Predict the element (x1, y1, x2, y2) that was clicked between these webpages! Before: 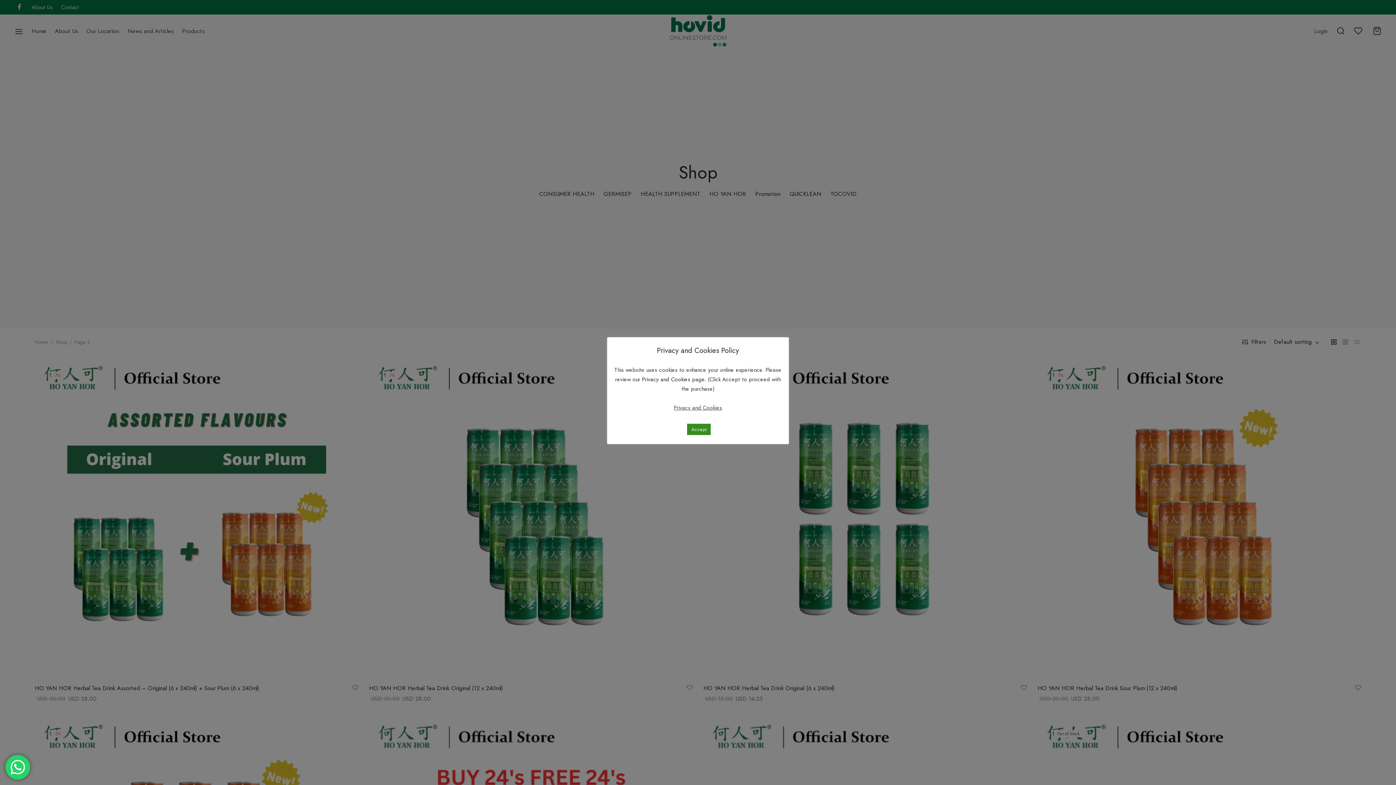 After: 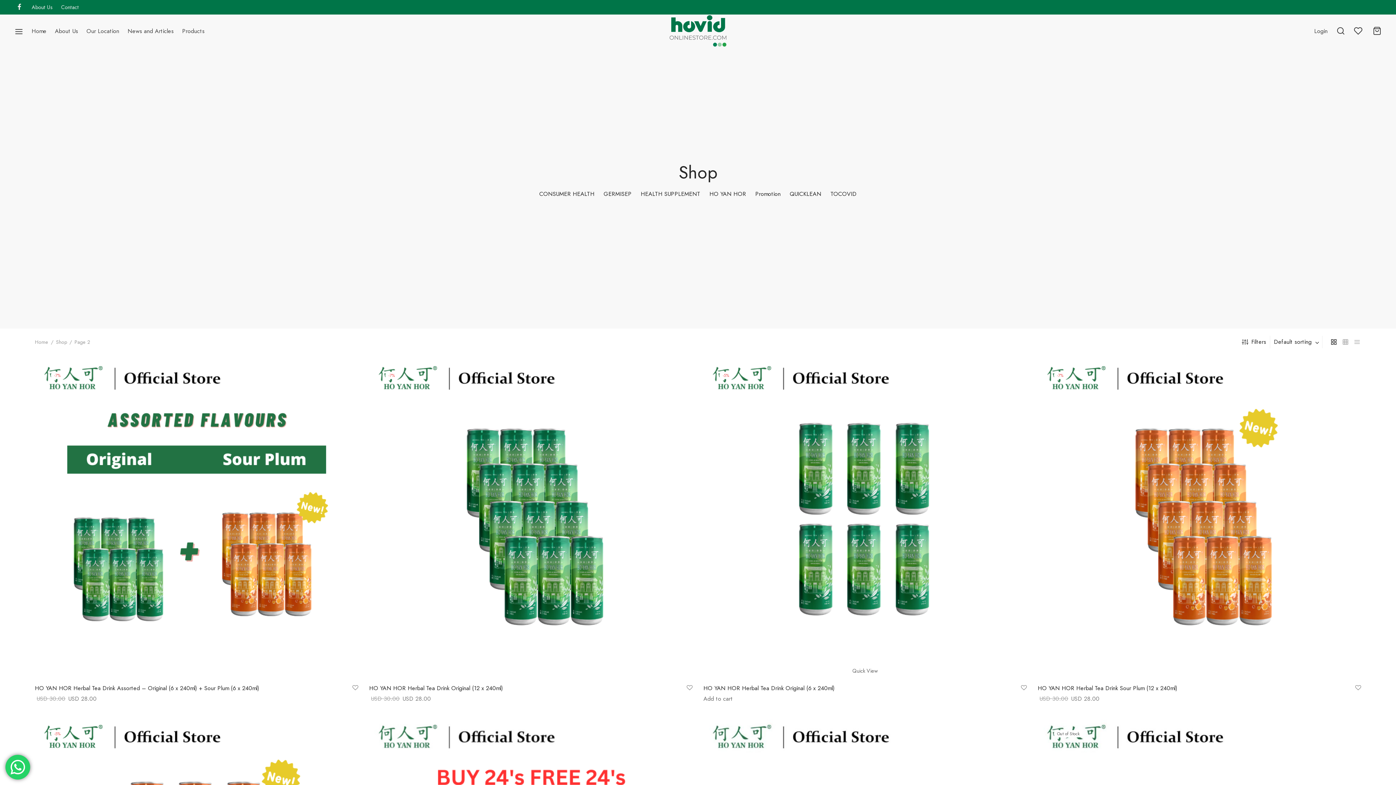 Action: label: Accept bbox: (687, 424, 710, 435)